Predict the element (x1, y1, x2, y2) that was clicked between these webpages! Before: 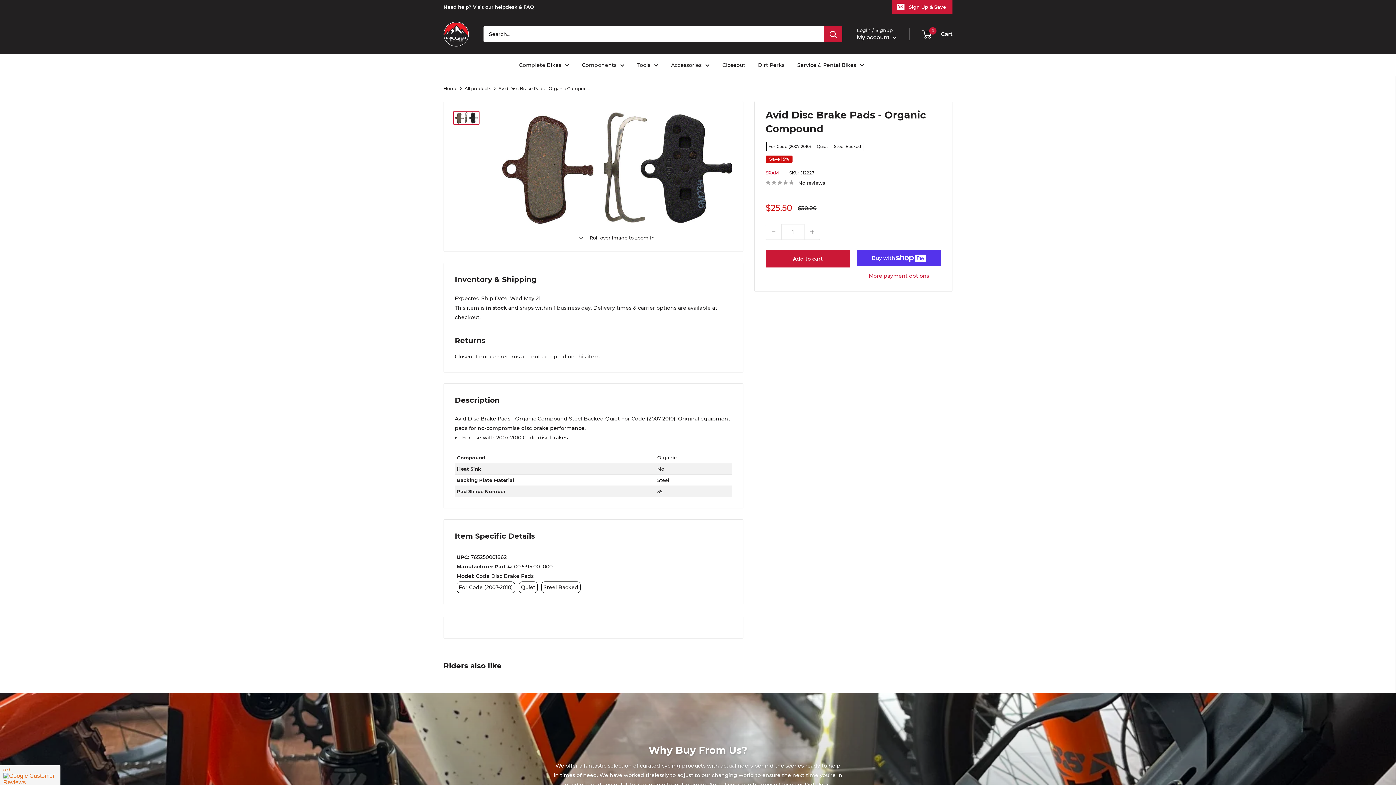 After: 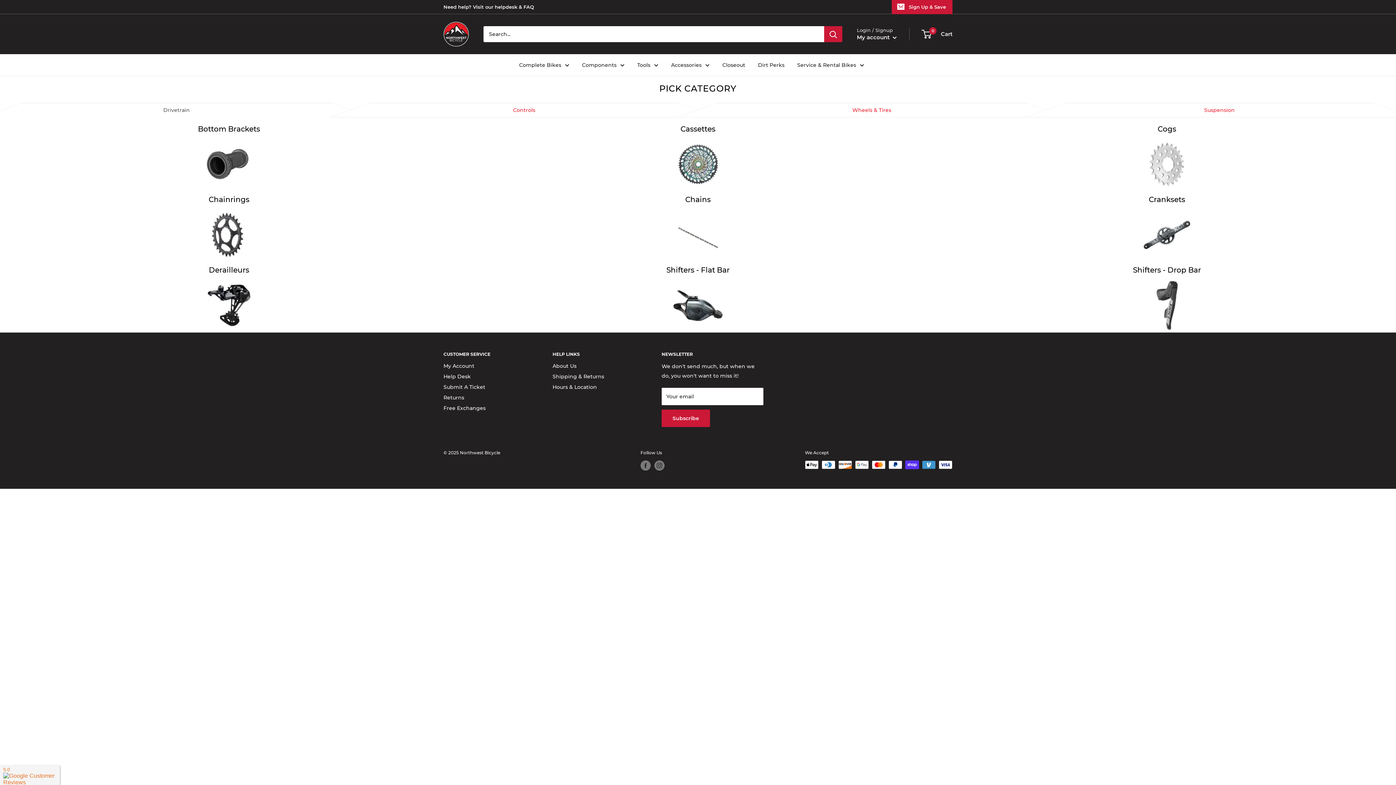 Action: label: Components bbox: (582, 60, 624, 69)